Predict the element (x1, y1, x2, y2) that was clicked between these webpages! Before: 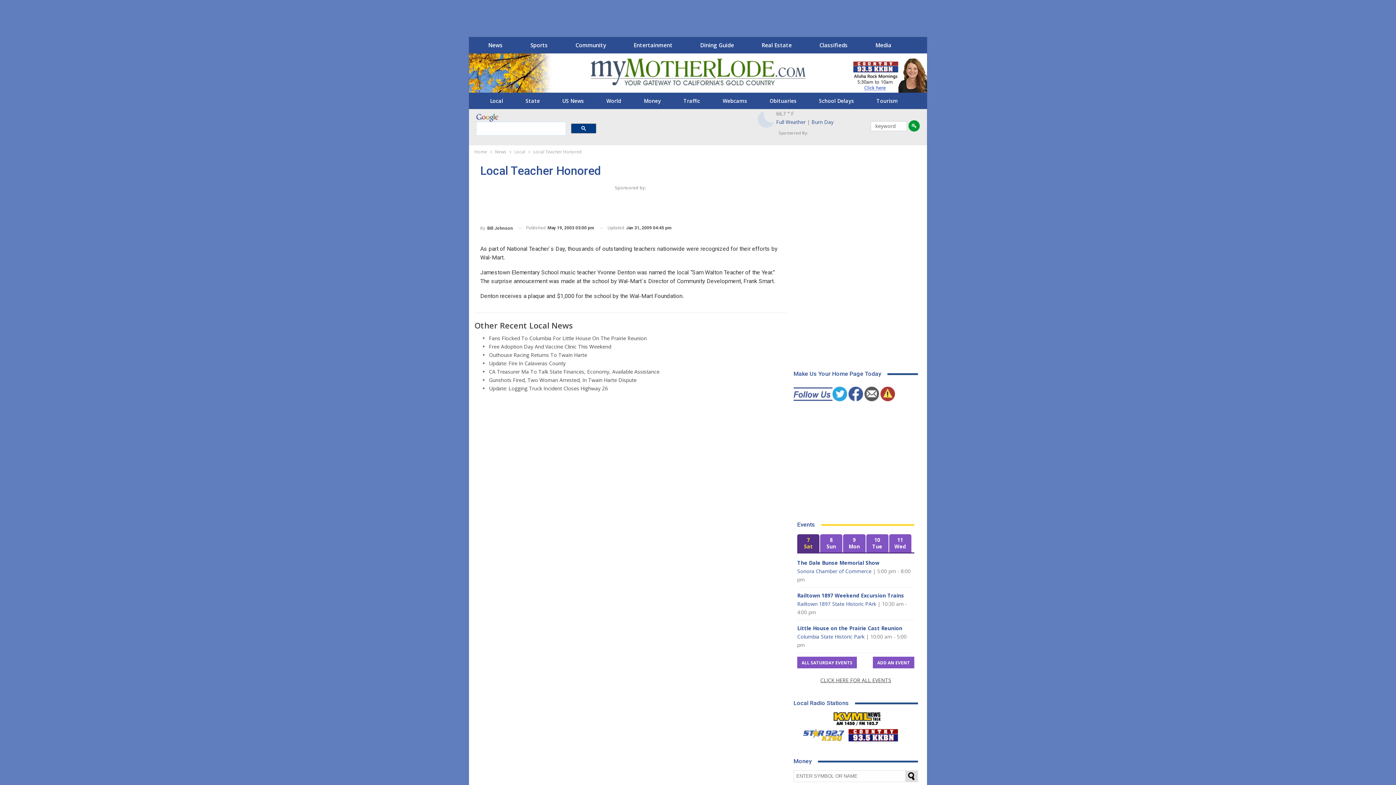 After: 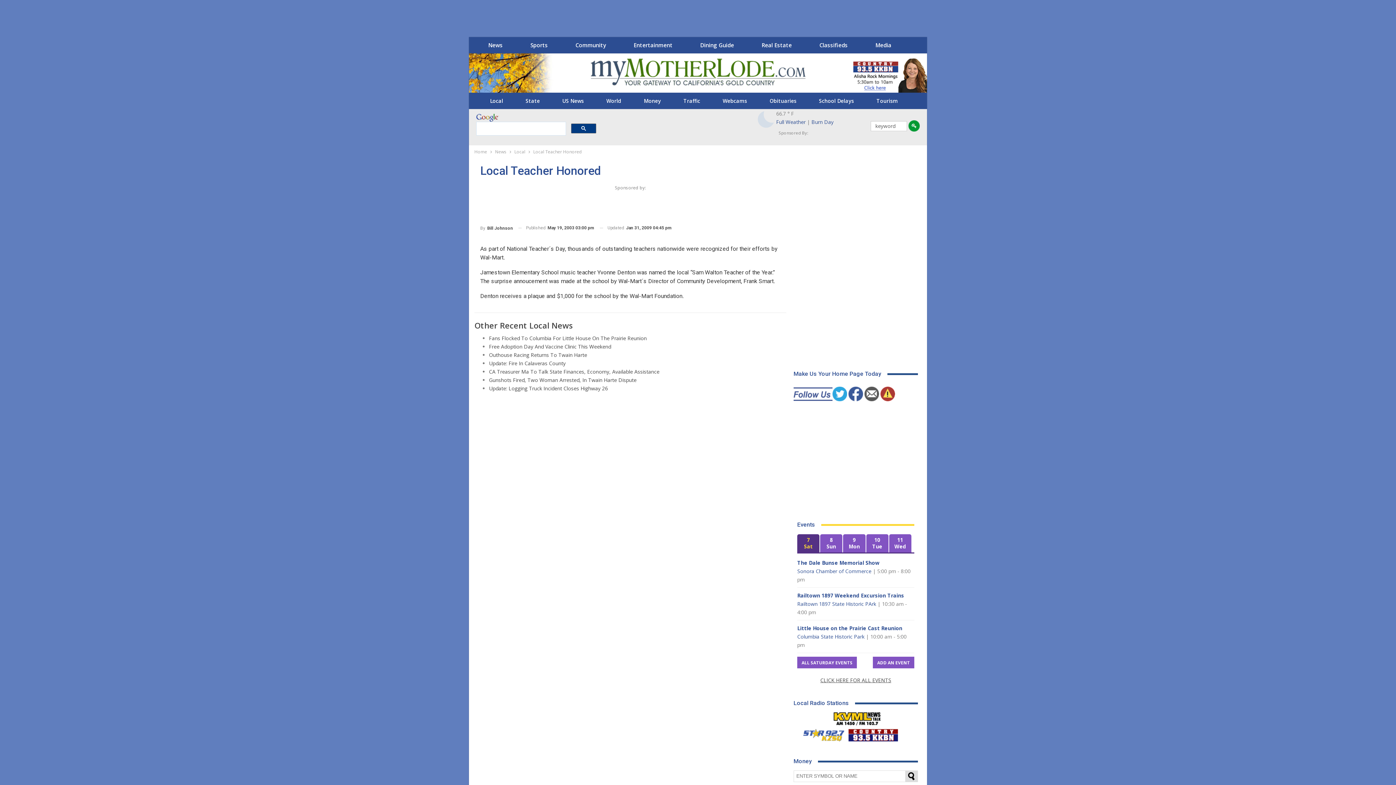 Action: label: 7
Sat bbox: (797, 534, 819, 552)